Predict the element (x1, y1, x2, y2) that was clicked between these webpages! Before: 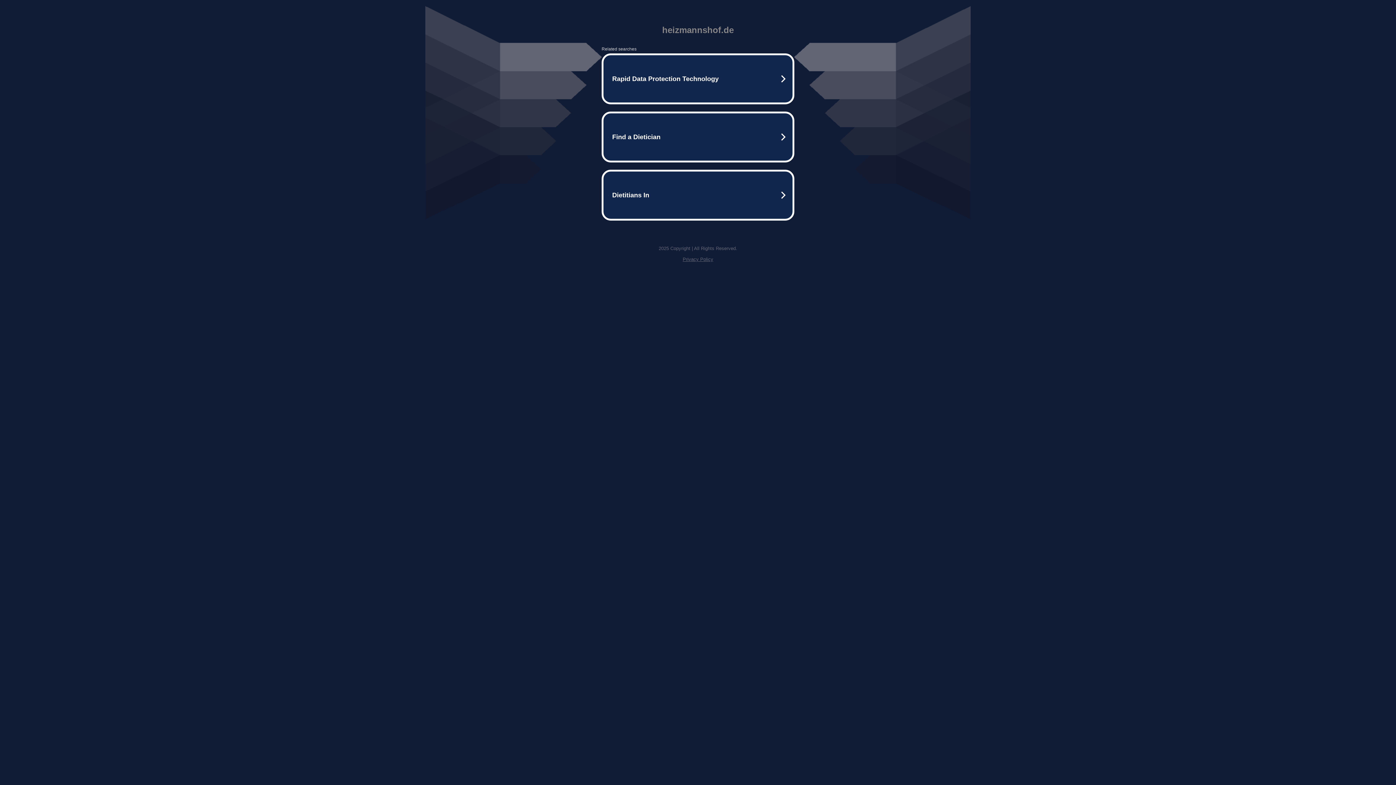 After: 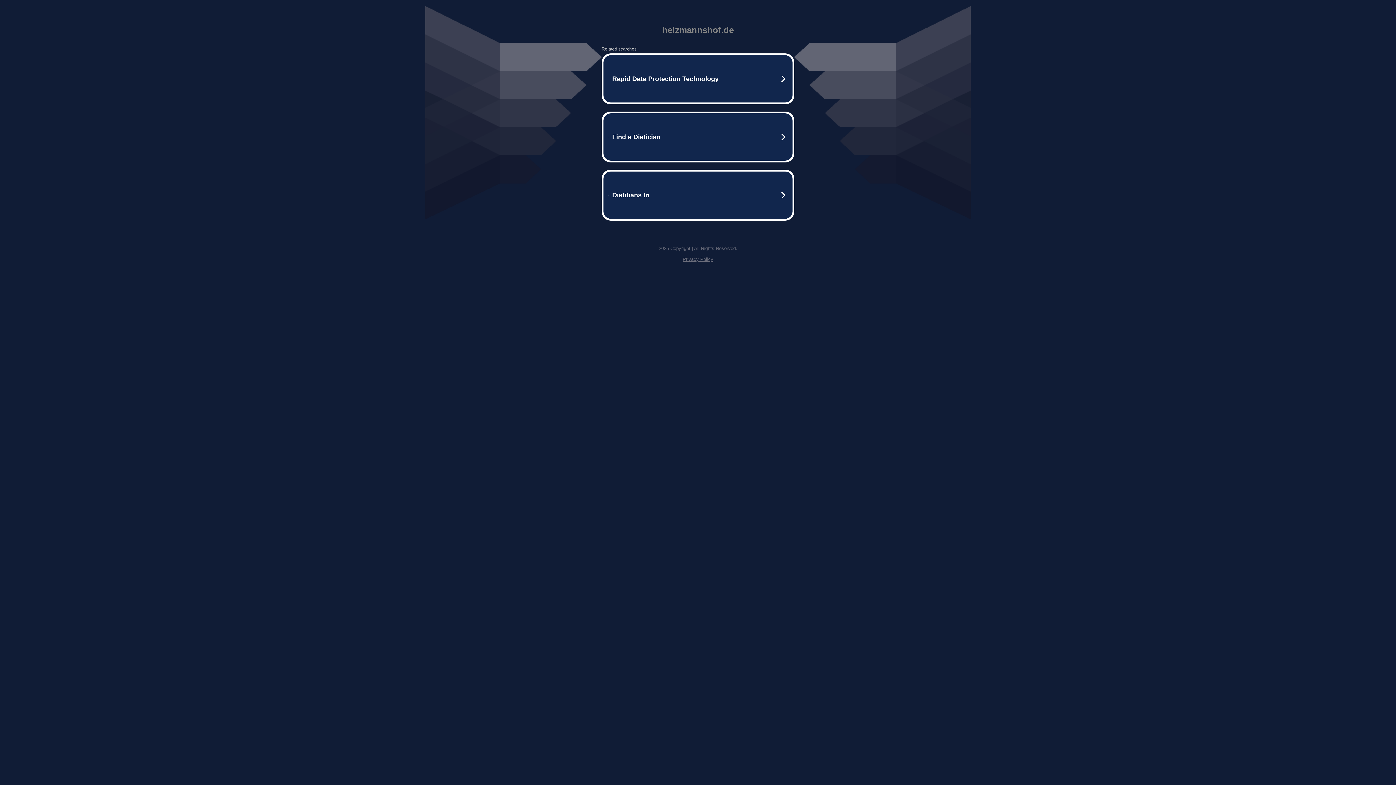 Action: bbox: (682, 256, 713, 262) label: Privacy Policy